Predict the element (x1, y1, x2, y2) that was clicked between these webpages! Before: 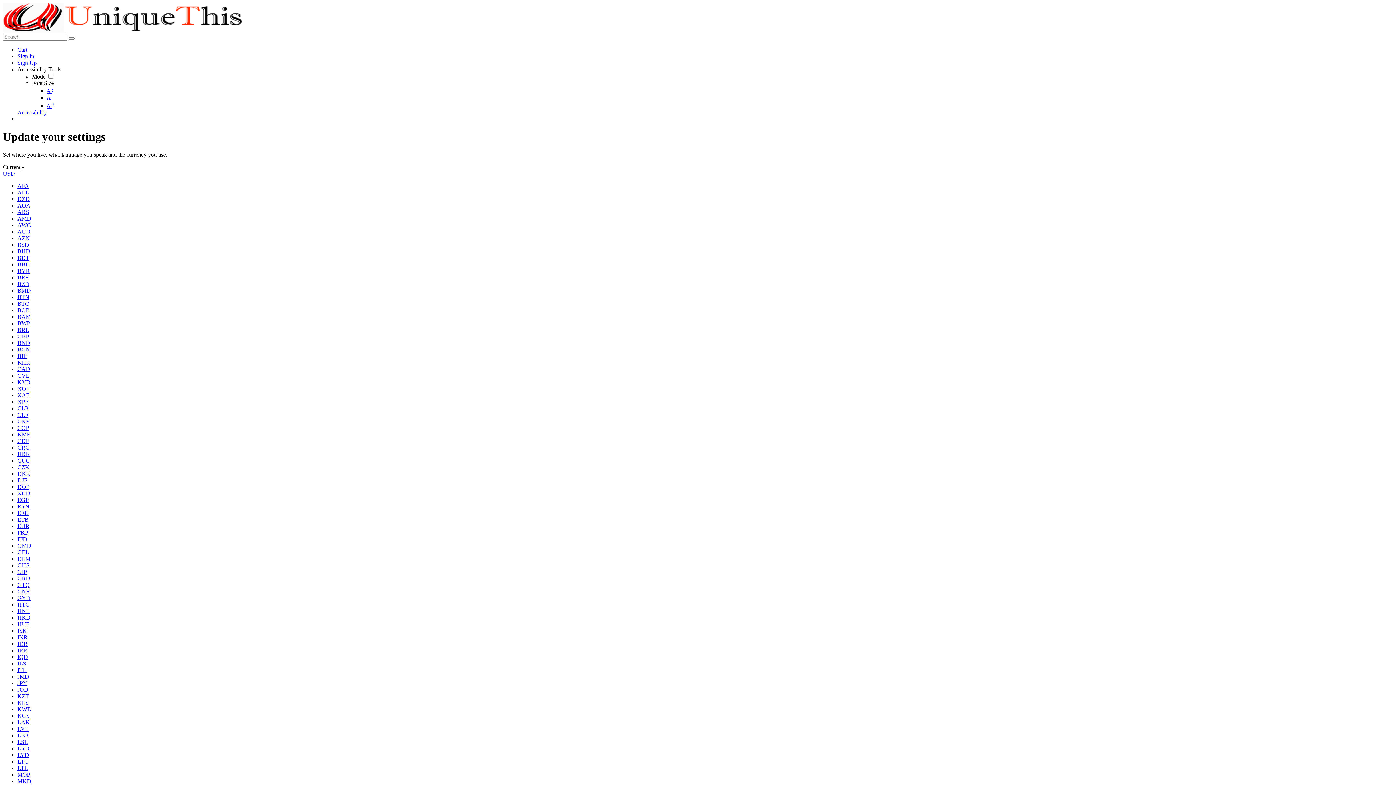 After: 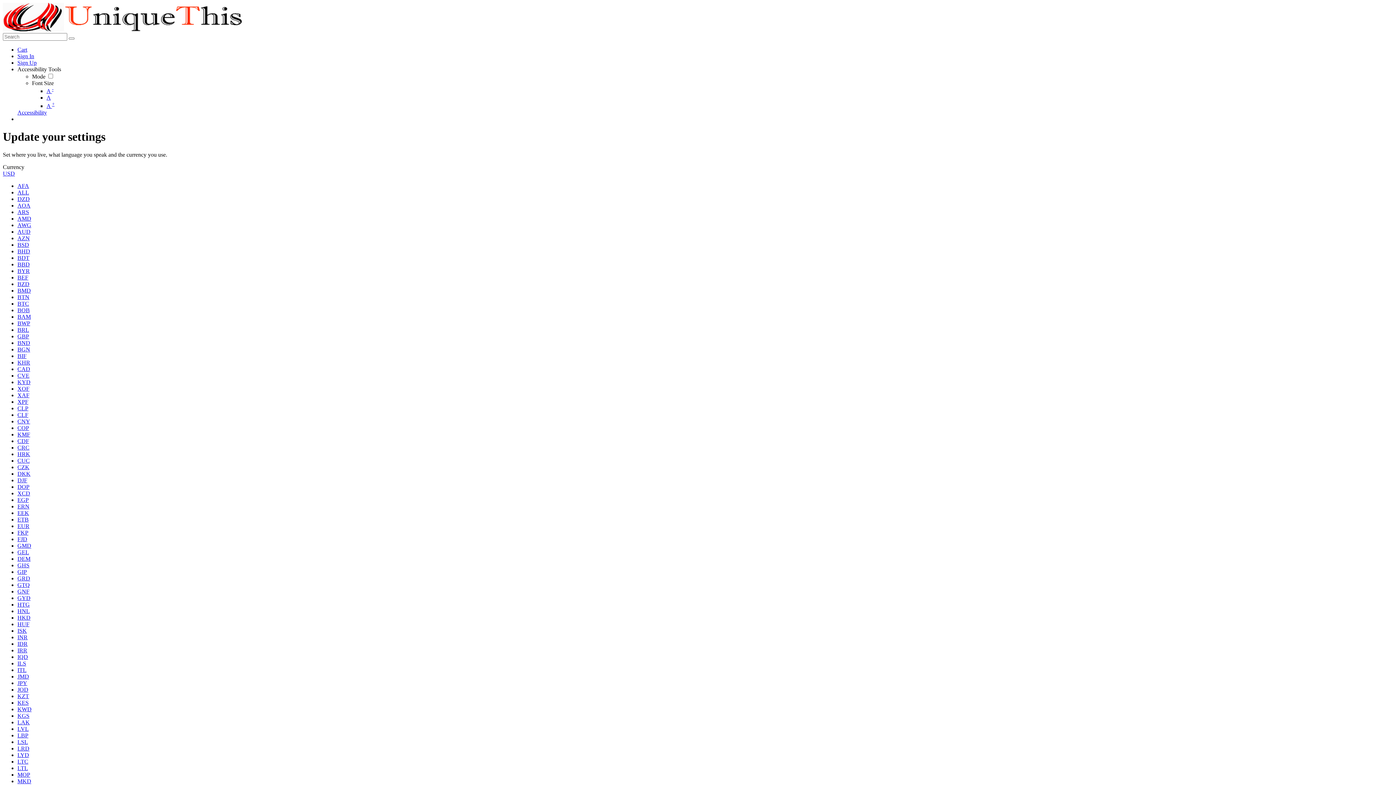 Action: label: HRK bbox: (17, 451, 30, 457)